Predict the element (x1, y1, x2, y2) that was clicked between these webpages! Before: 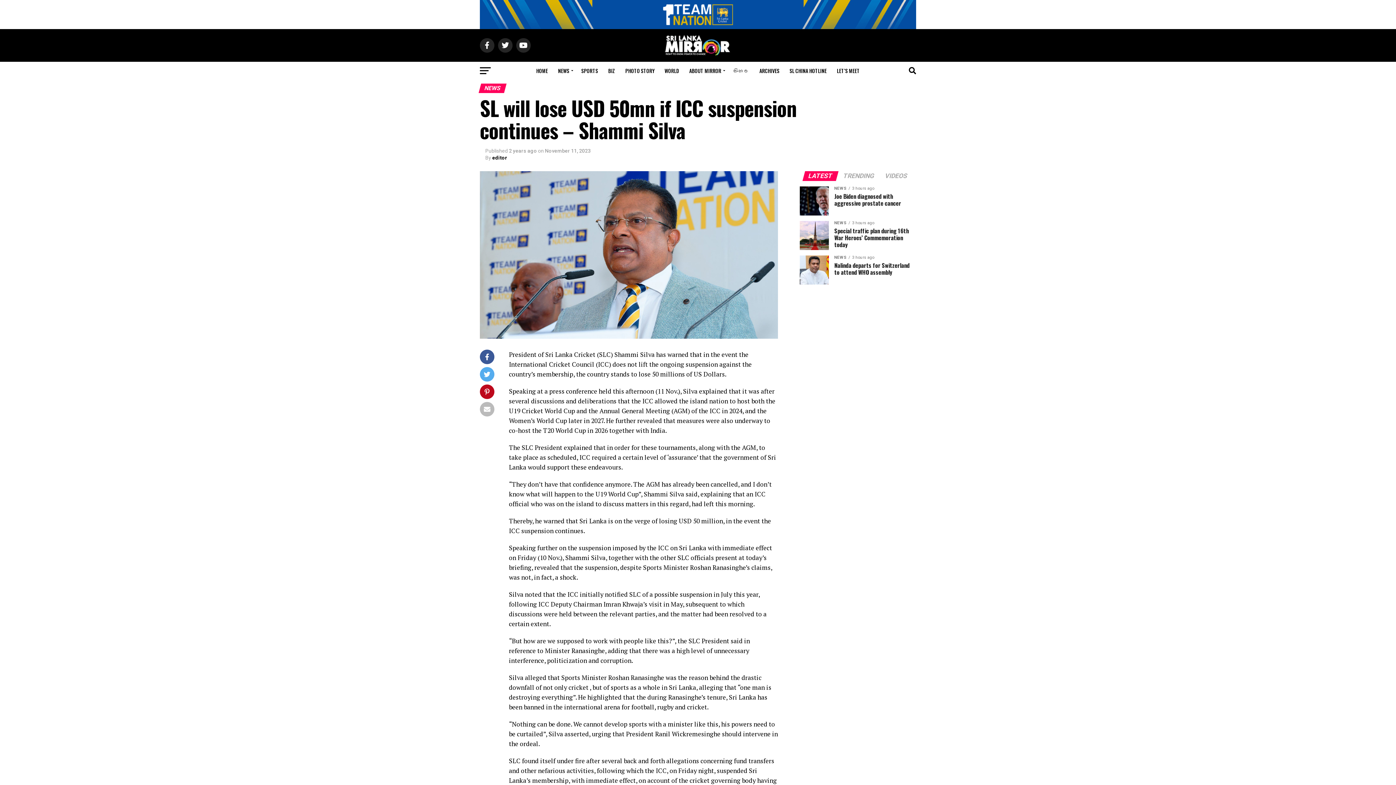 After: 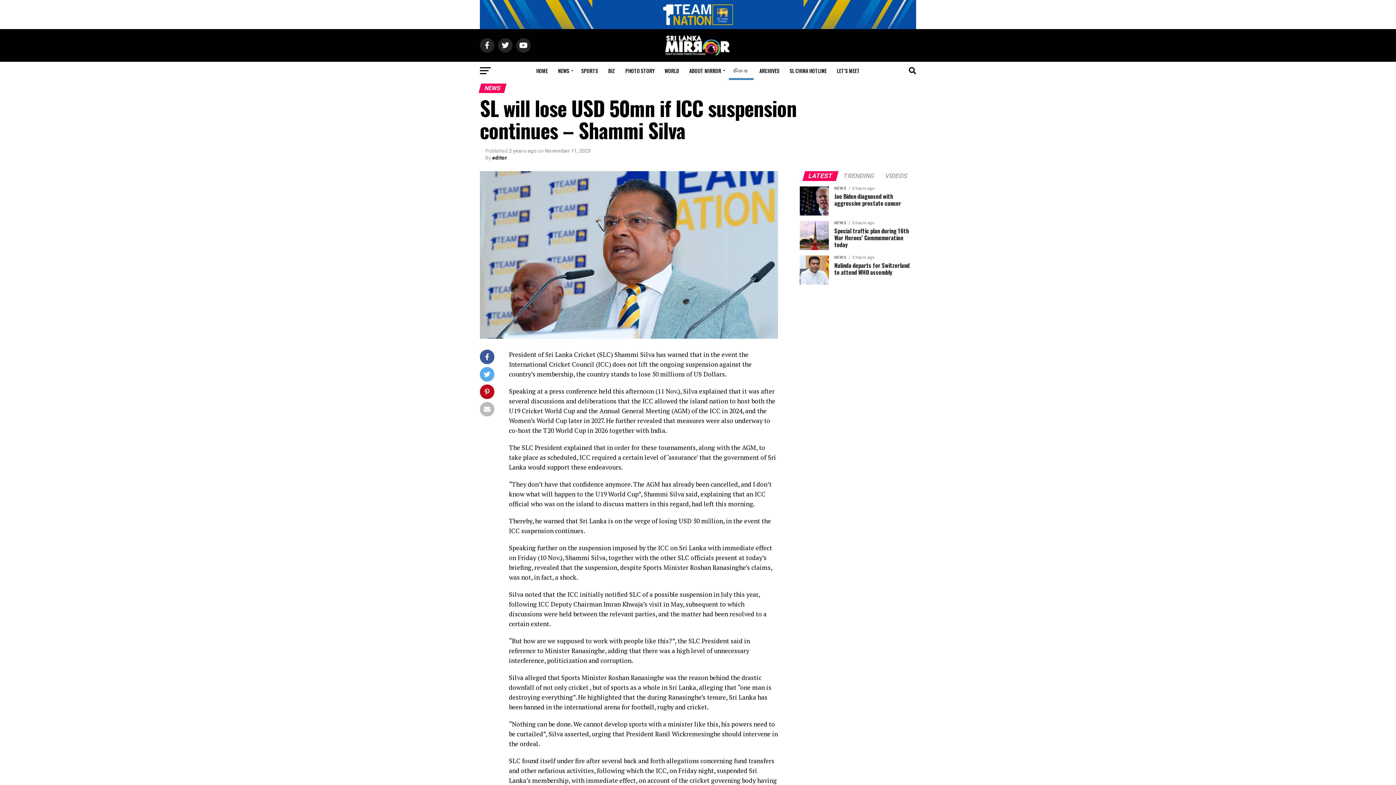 Action: label: සිංහල bbox: (729, 61, 753, 80)